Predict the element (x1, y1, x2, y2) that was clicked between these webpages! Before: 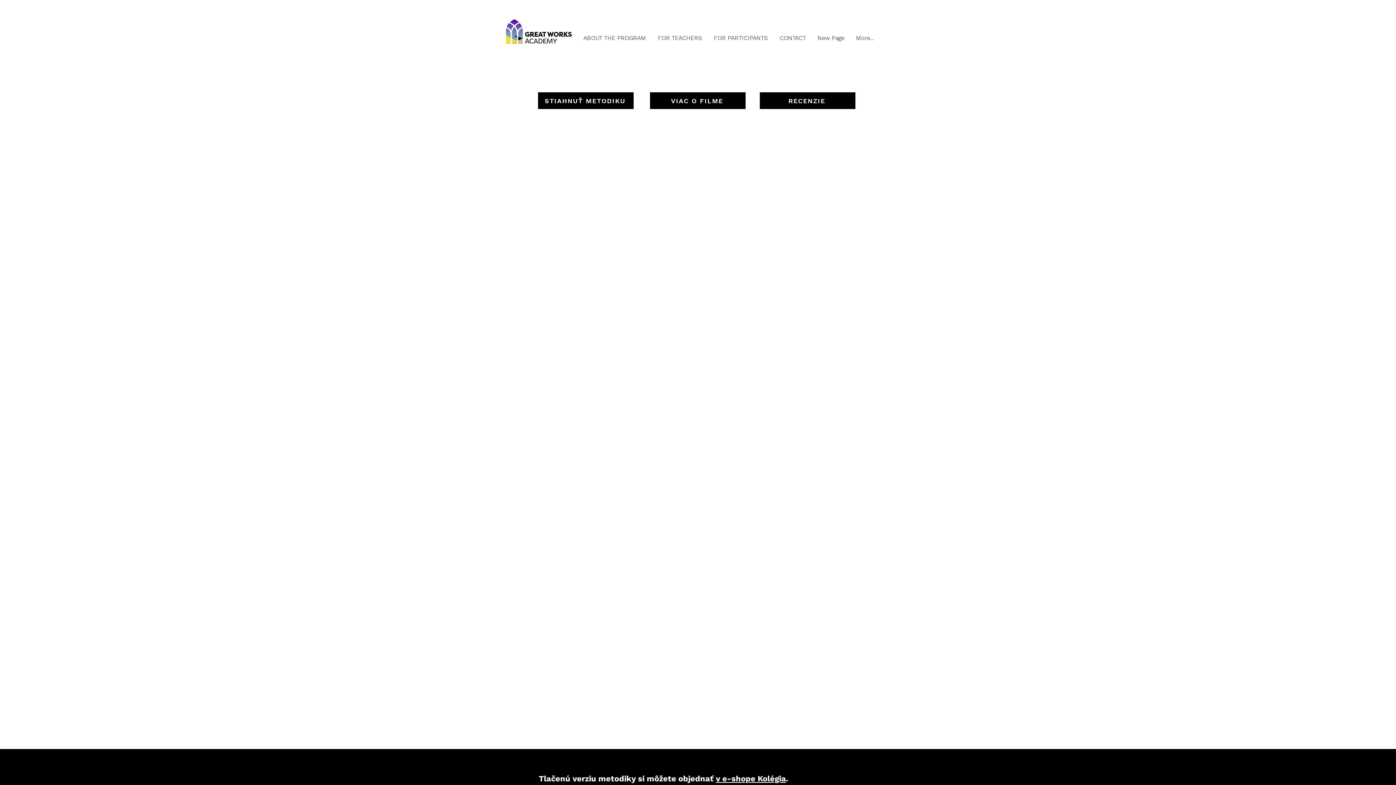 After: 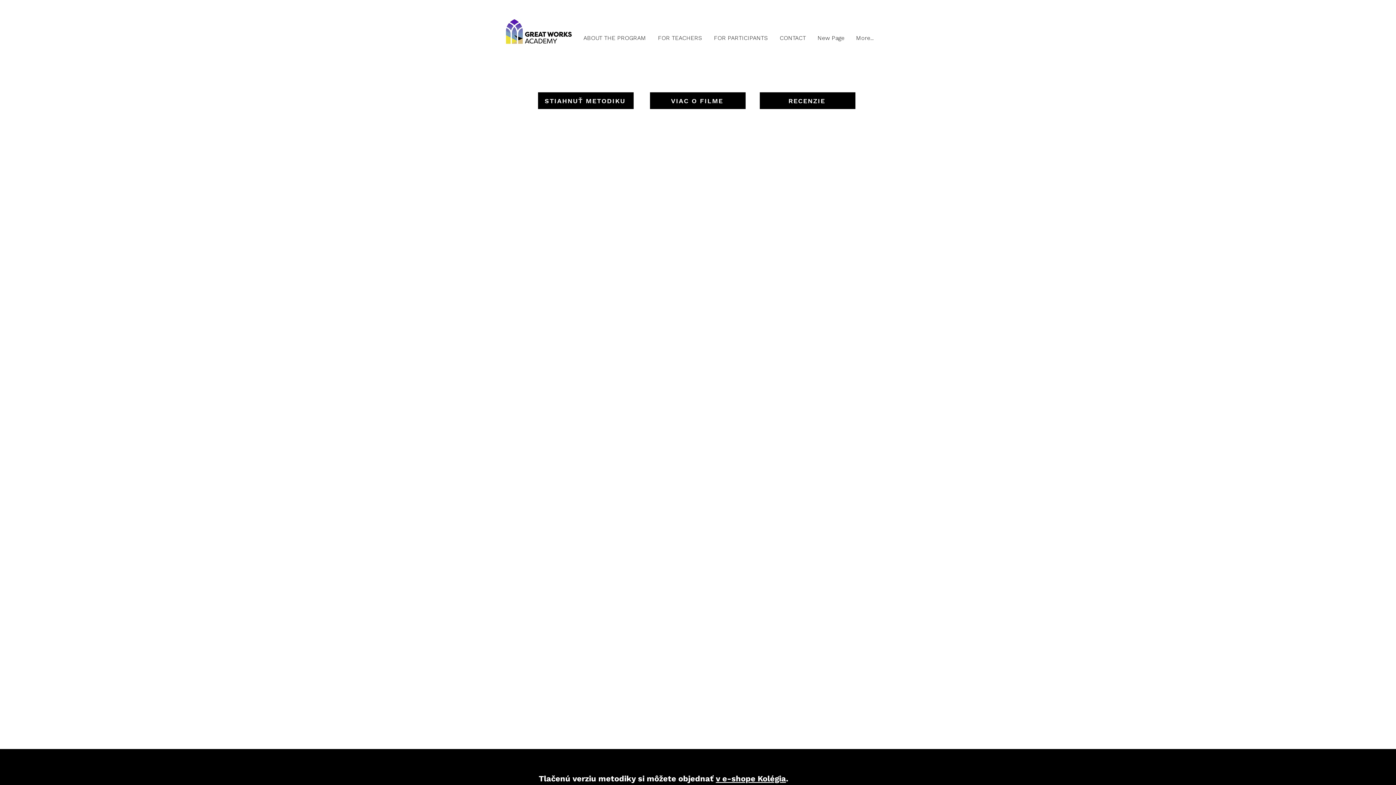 Action: bbox: (707, 31, 773, 50) label: FOR PARTICIPANTS